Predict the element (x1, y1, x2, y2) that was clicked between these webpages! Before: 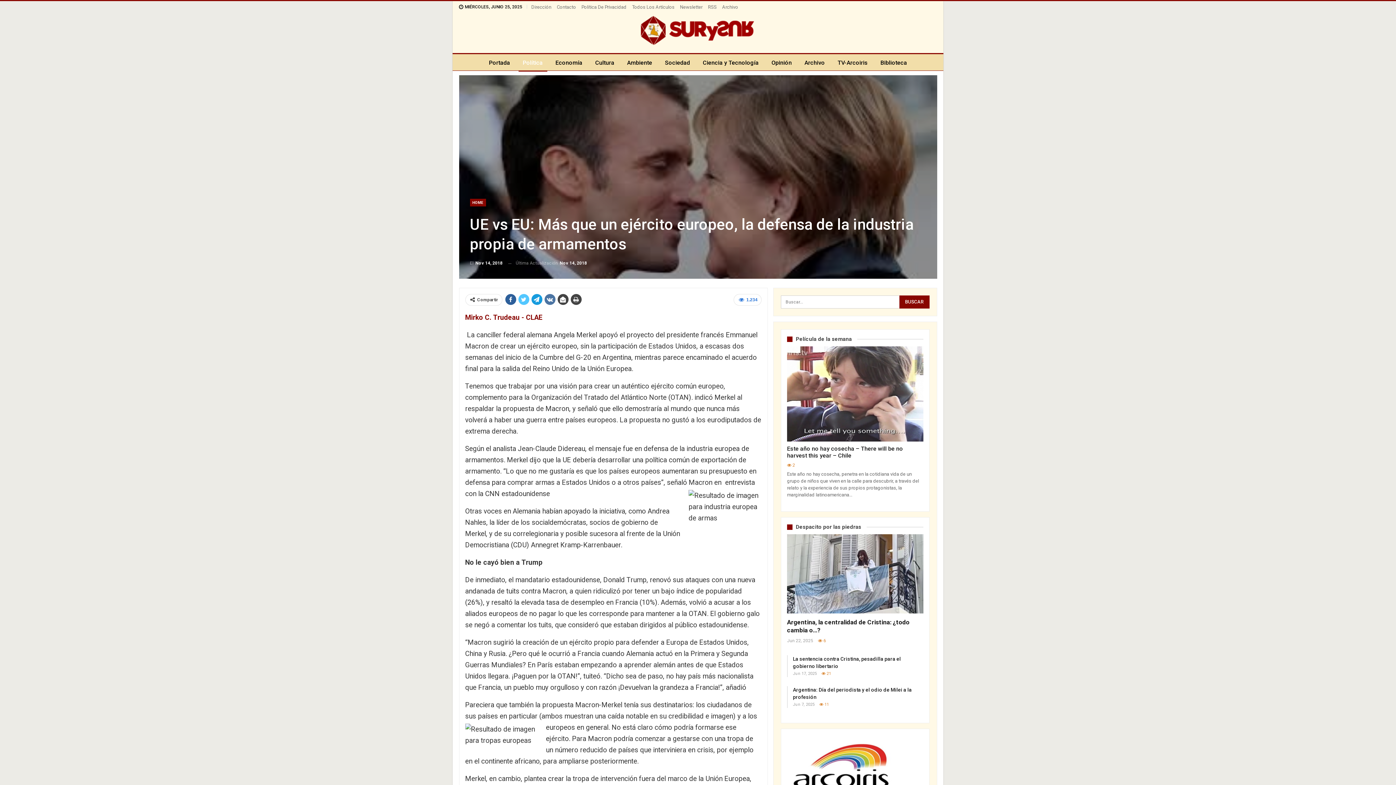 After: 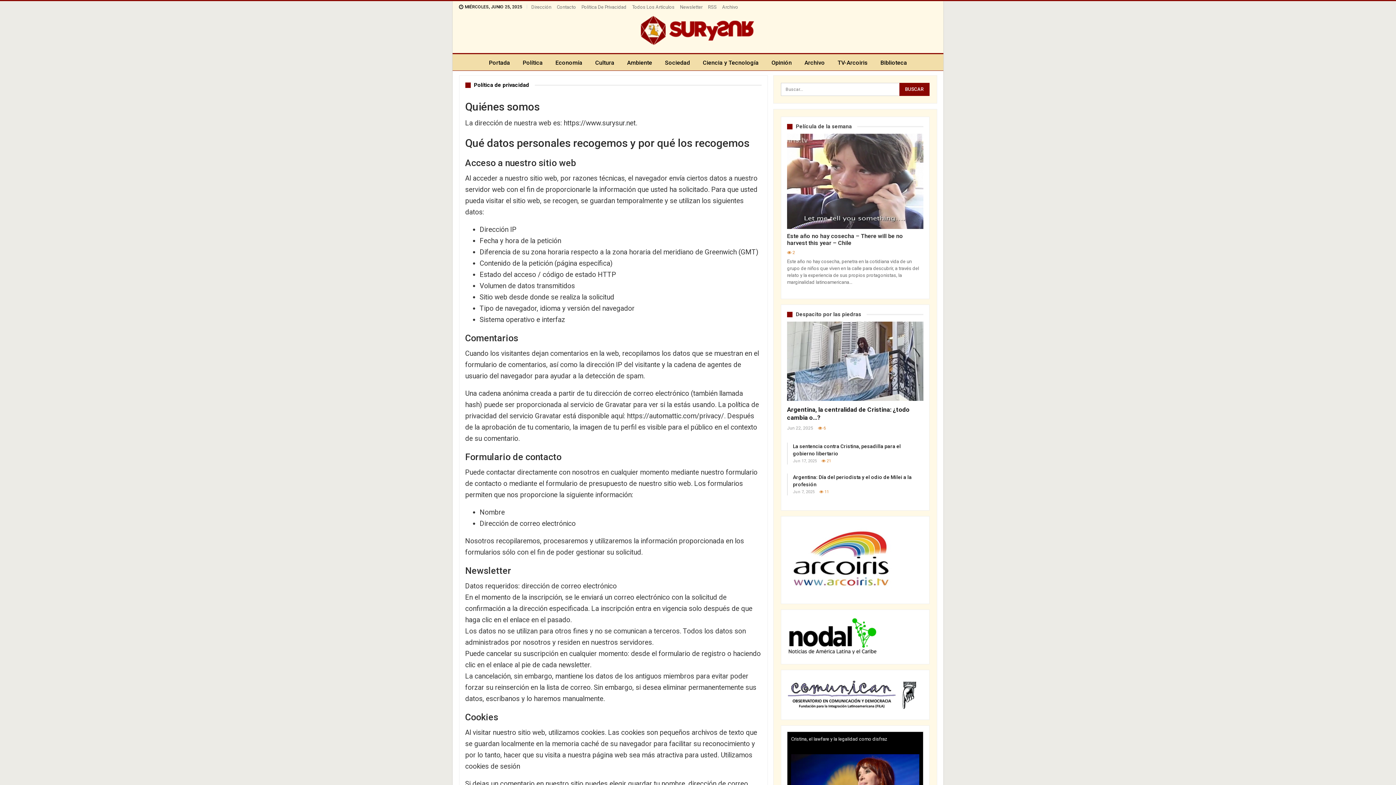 Action: label: Política De Privacidad bbox: (581, 4, 626, 9)